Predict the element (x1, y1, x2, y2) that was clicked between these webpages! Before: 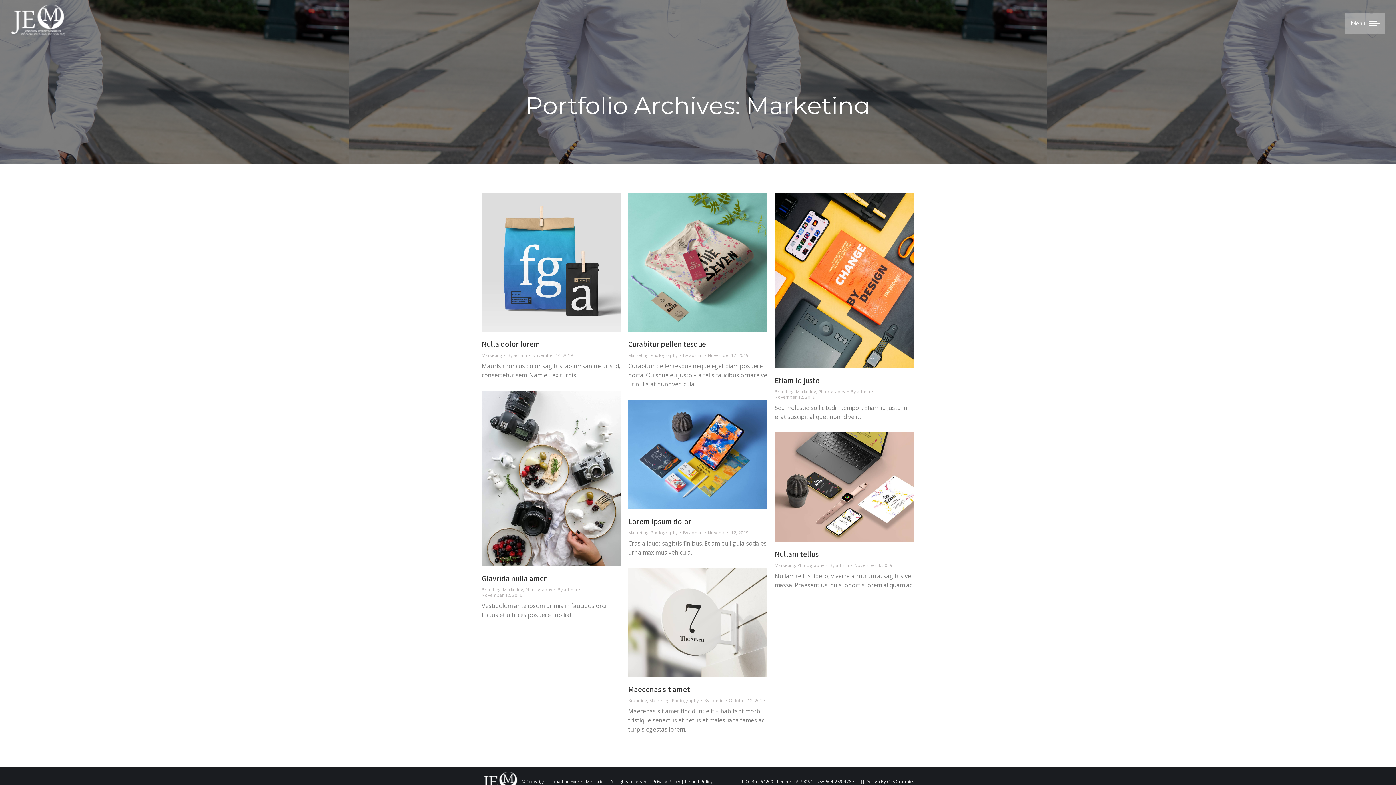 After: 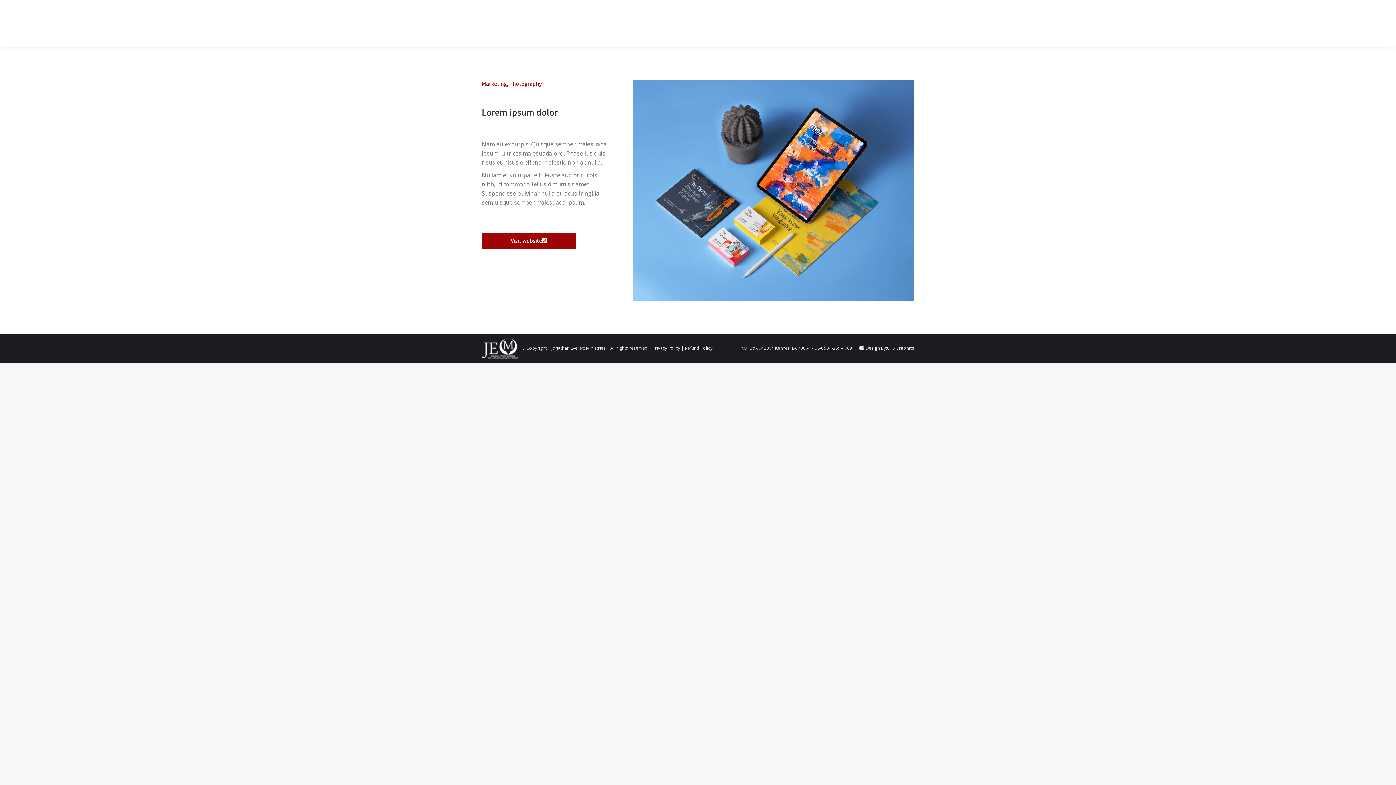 Action: bbox: (628, 516, 691, 526) label: Lorem ipsum dolor